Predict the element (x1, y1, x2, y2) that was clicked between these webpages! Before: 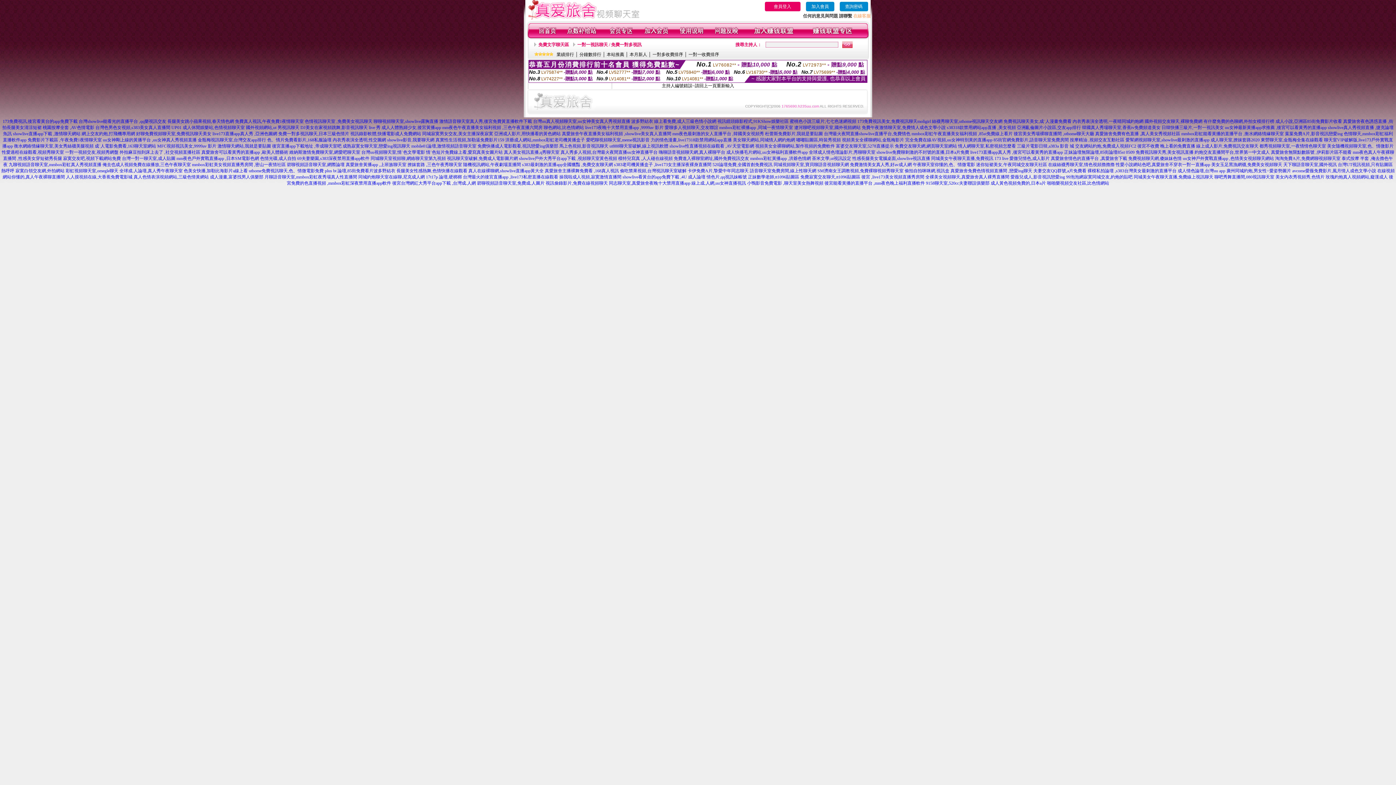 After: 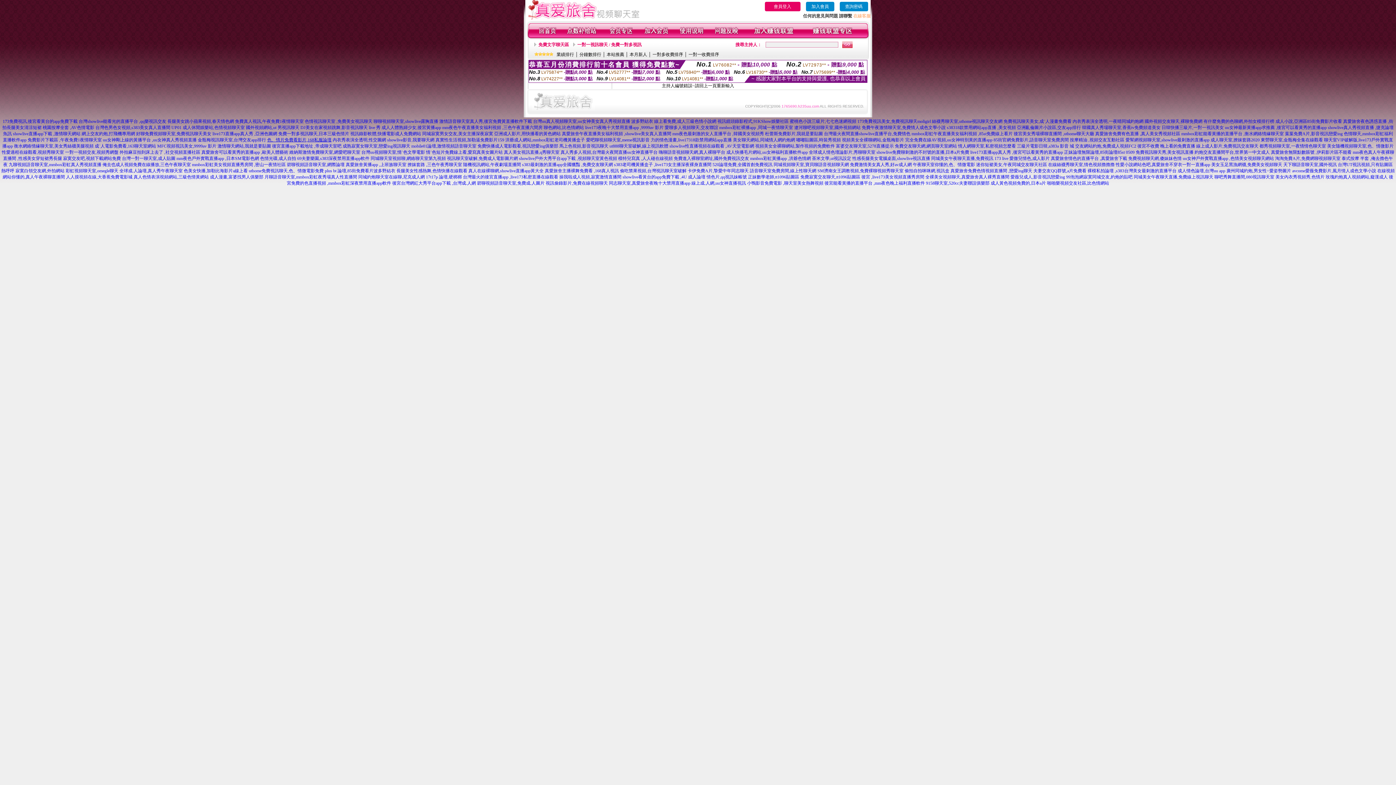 Action: bbox: (267, 137, 331, 142) label: 色、情片免費看影片,168私服論壇